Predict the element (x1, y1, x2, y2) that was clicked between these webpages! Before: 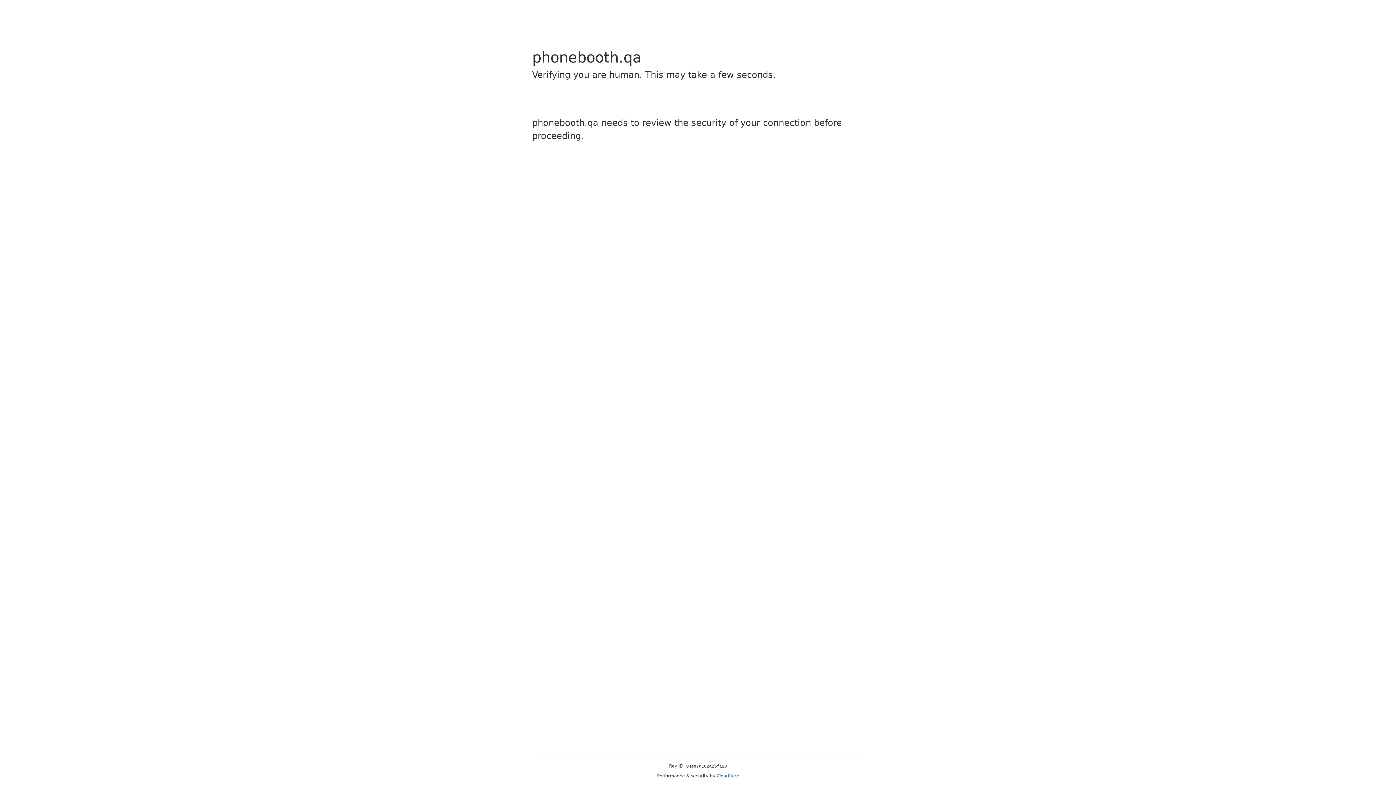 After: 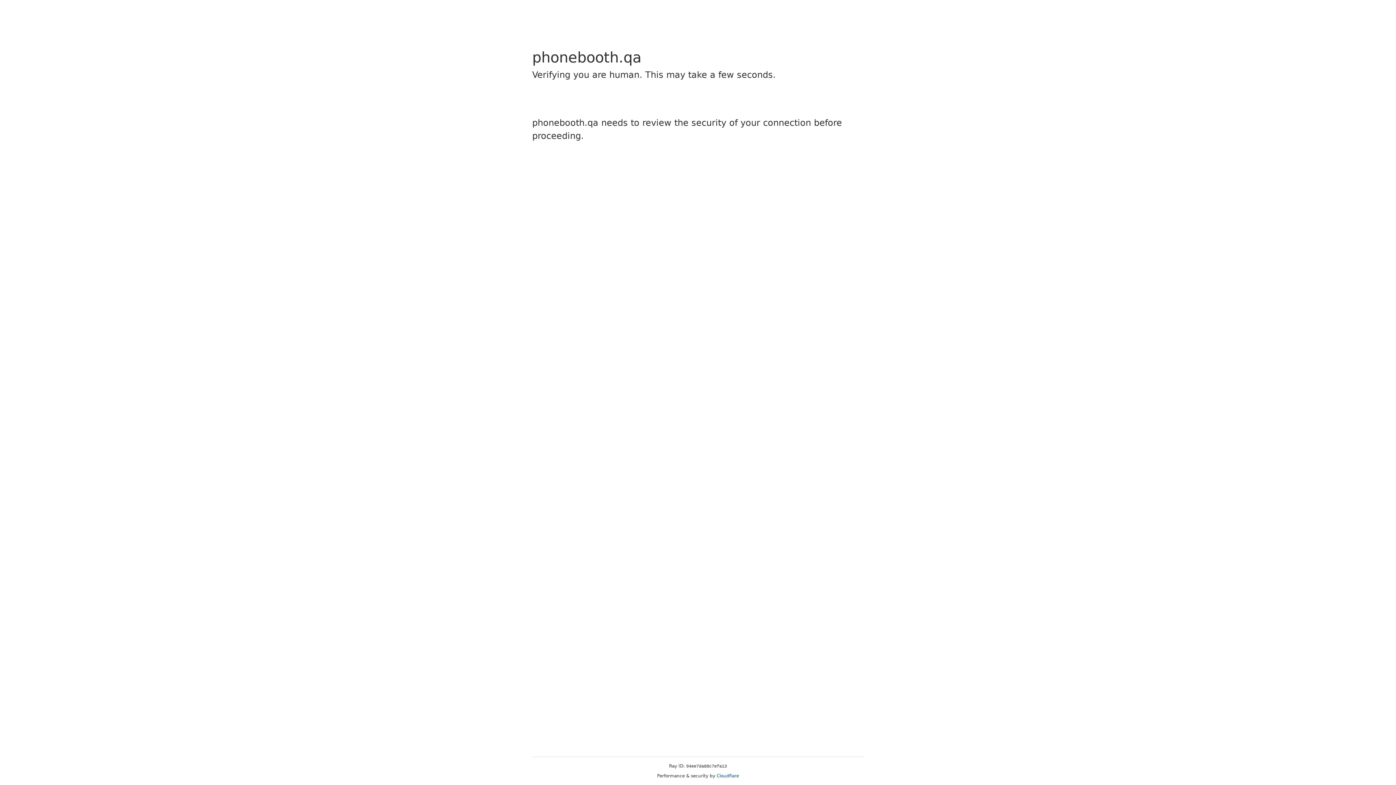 Action: bbox: (716, 773, 739, 778) label: Cloudflare